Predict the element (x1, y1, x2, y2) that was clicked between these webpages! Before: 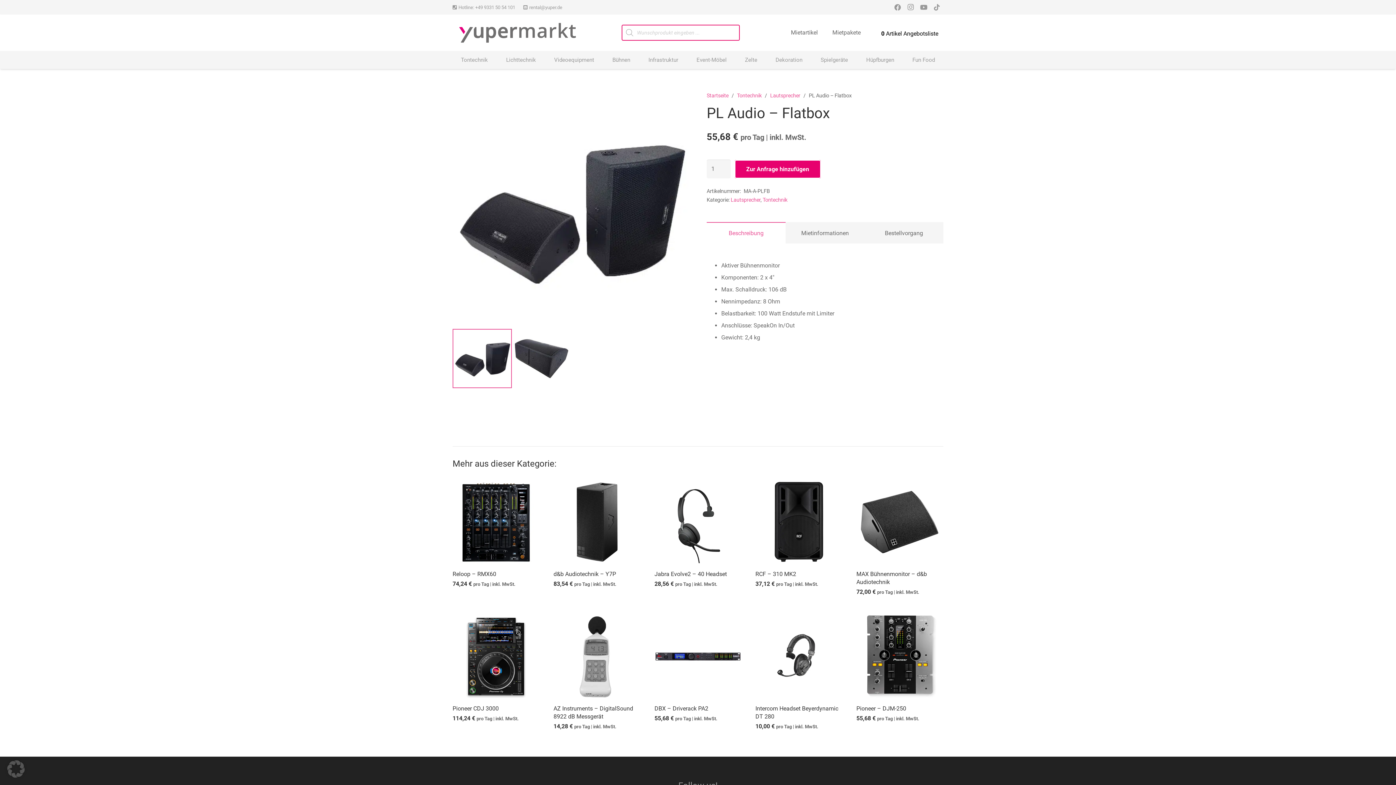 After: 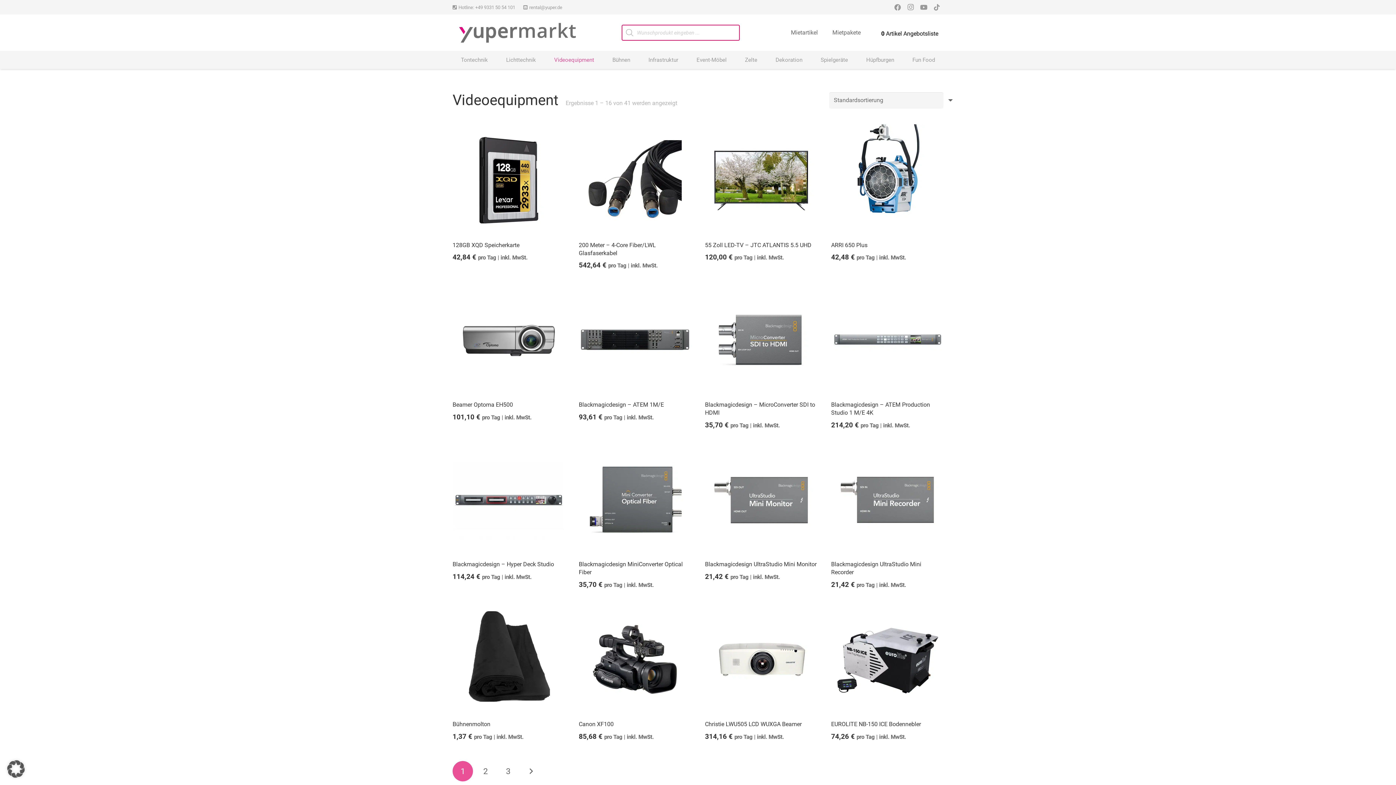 Action: label: Videoequipment bbox: (545, 50, 602, 69)